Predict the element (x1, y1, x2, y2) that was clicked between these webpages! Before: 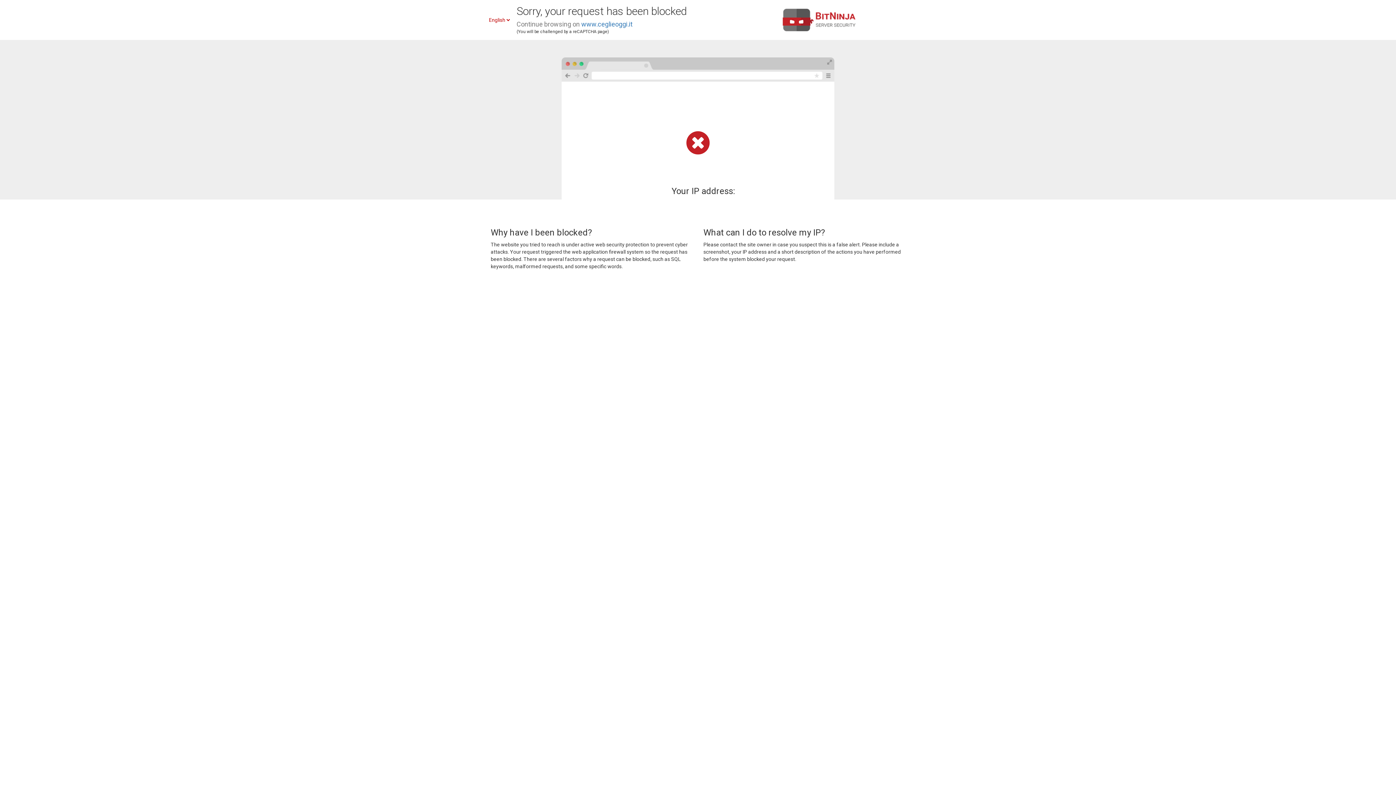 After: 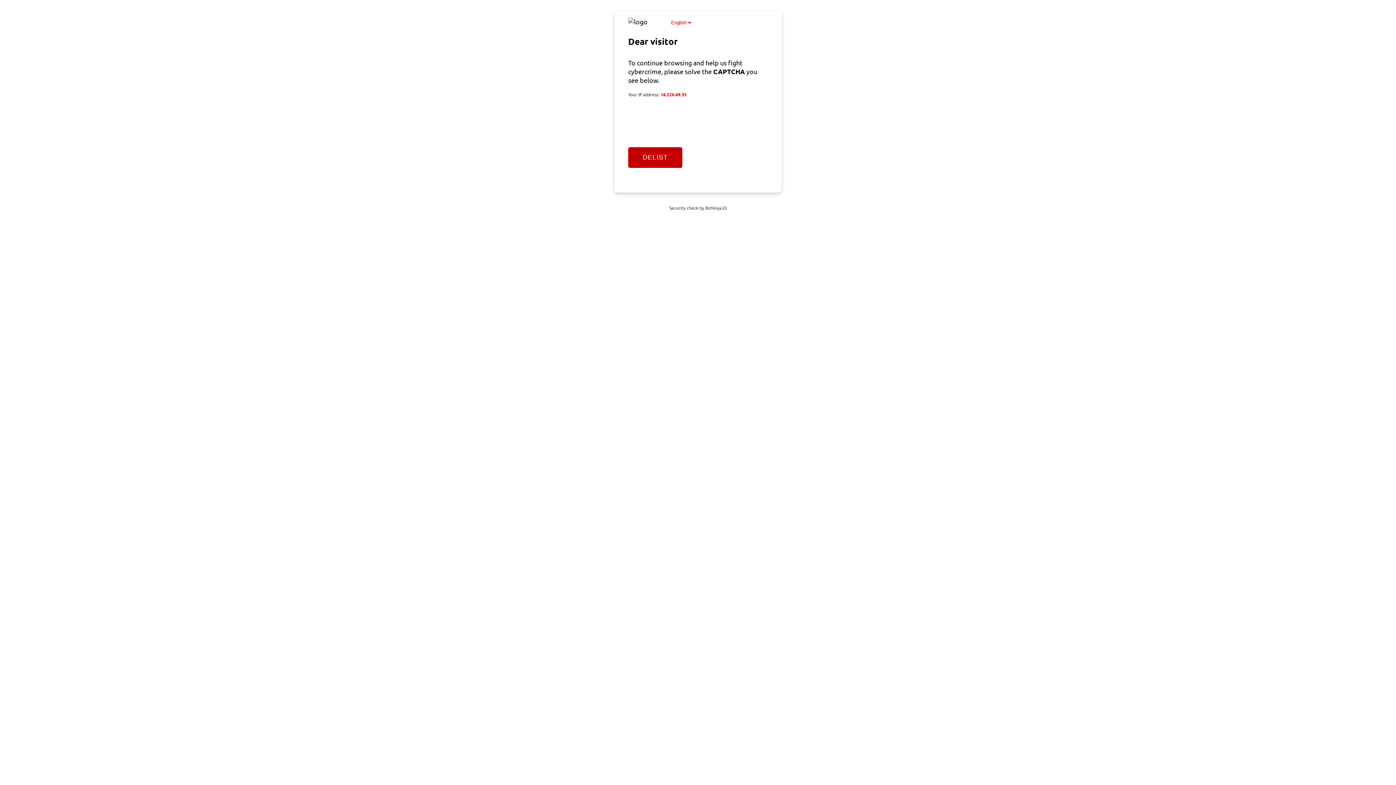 Action: label: www.ceglieoggi.it bbox: (581, 20, 632, 28)